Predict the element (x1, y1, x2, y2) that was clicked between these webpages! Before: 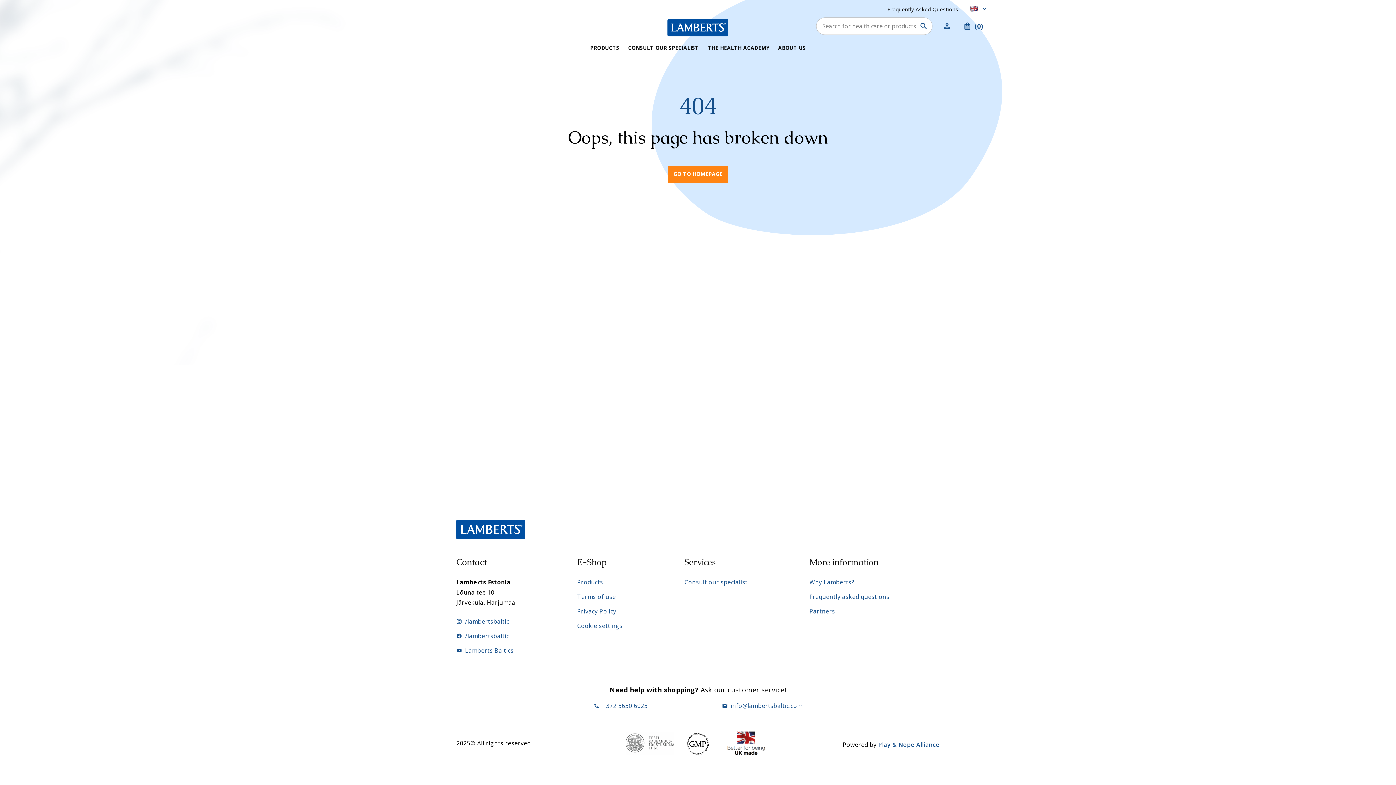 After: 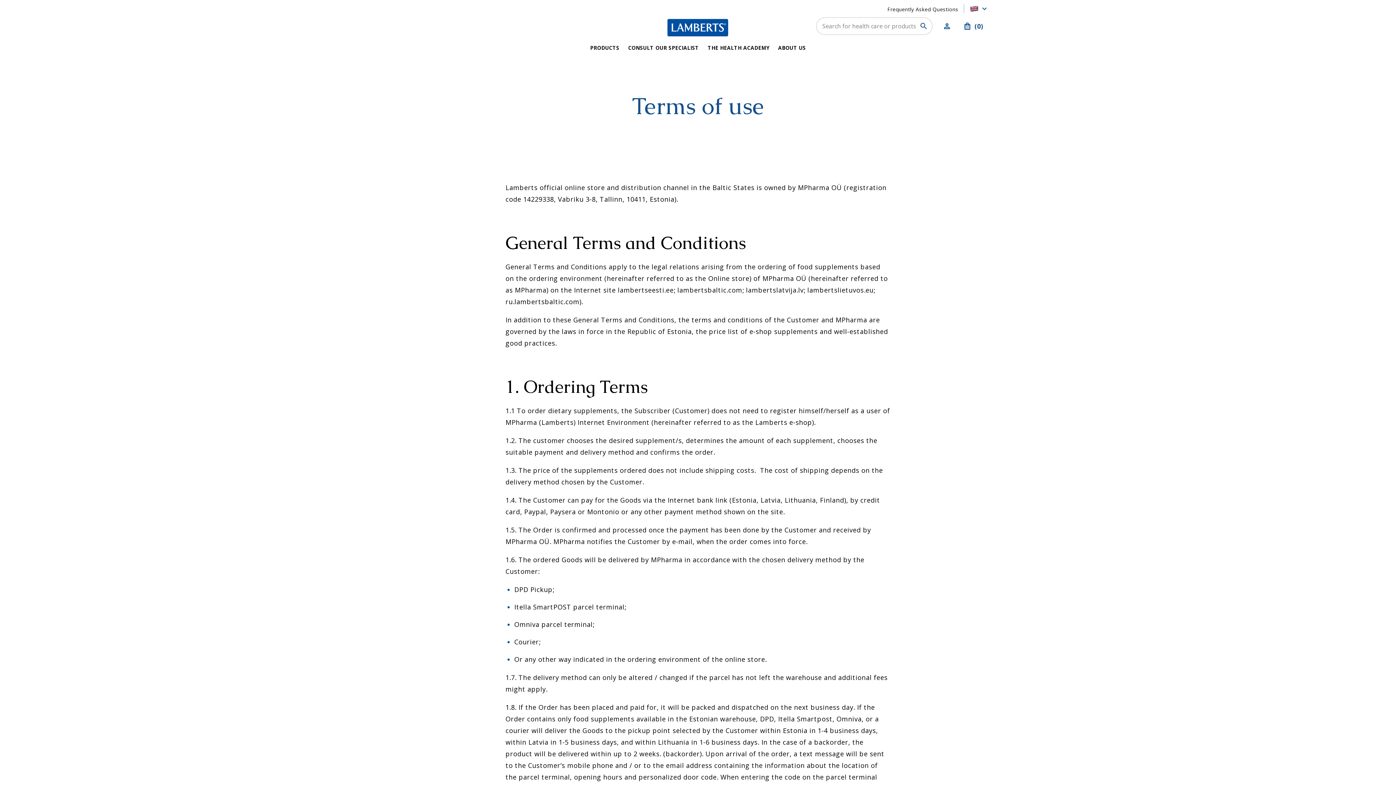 Action: bbox: (577, 589, 616, 604) label: Terms of use